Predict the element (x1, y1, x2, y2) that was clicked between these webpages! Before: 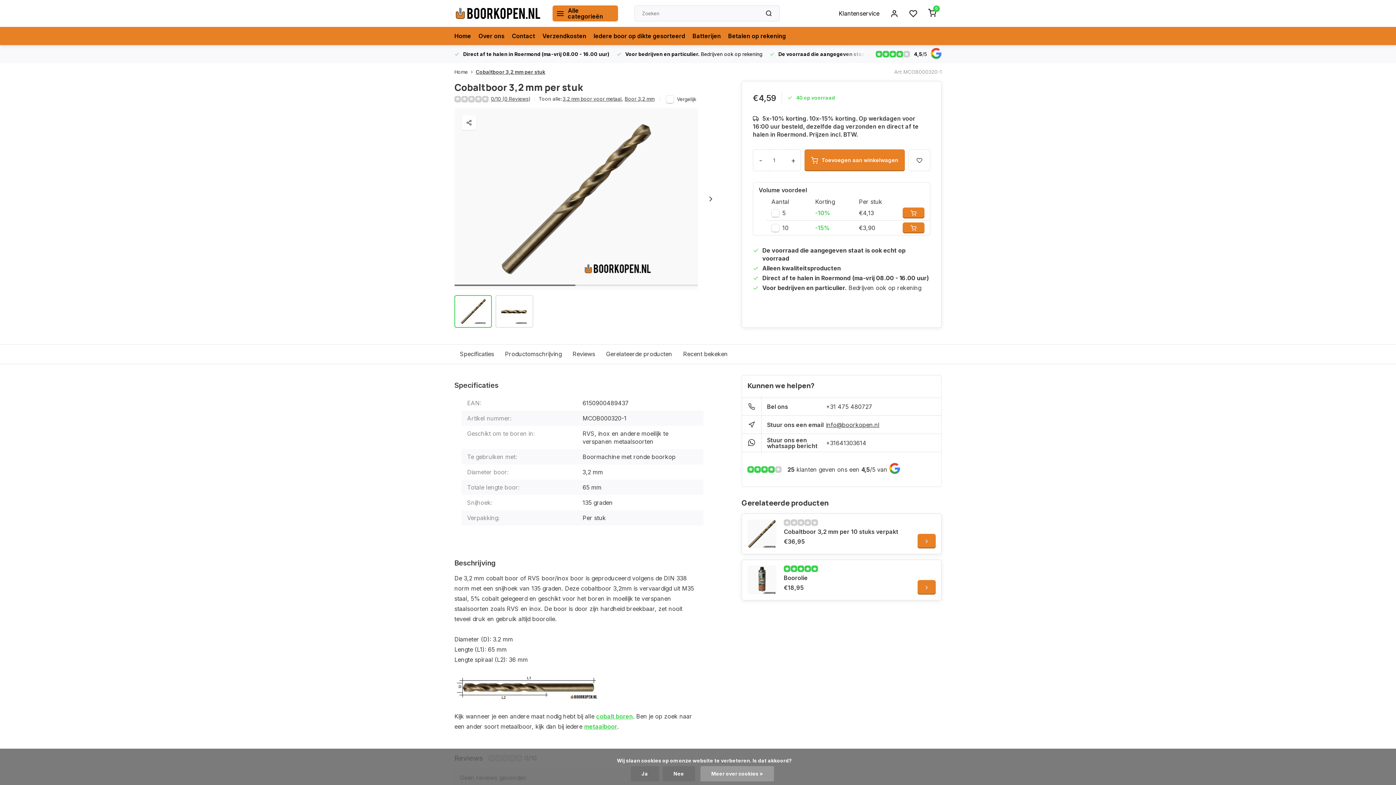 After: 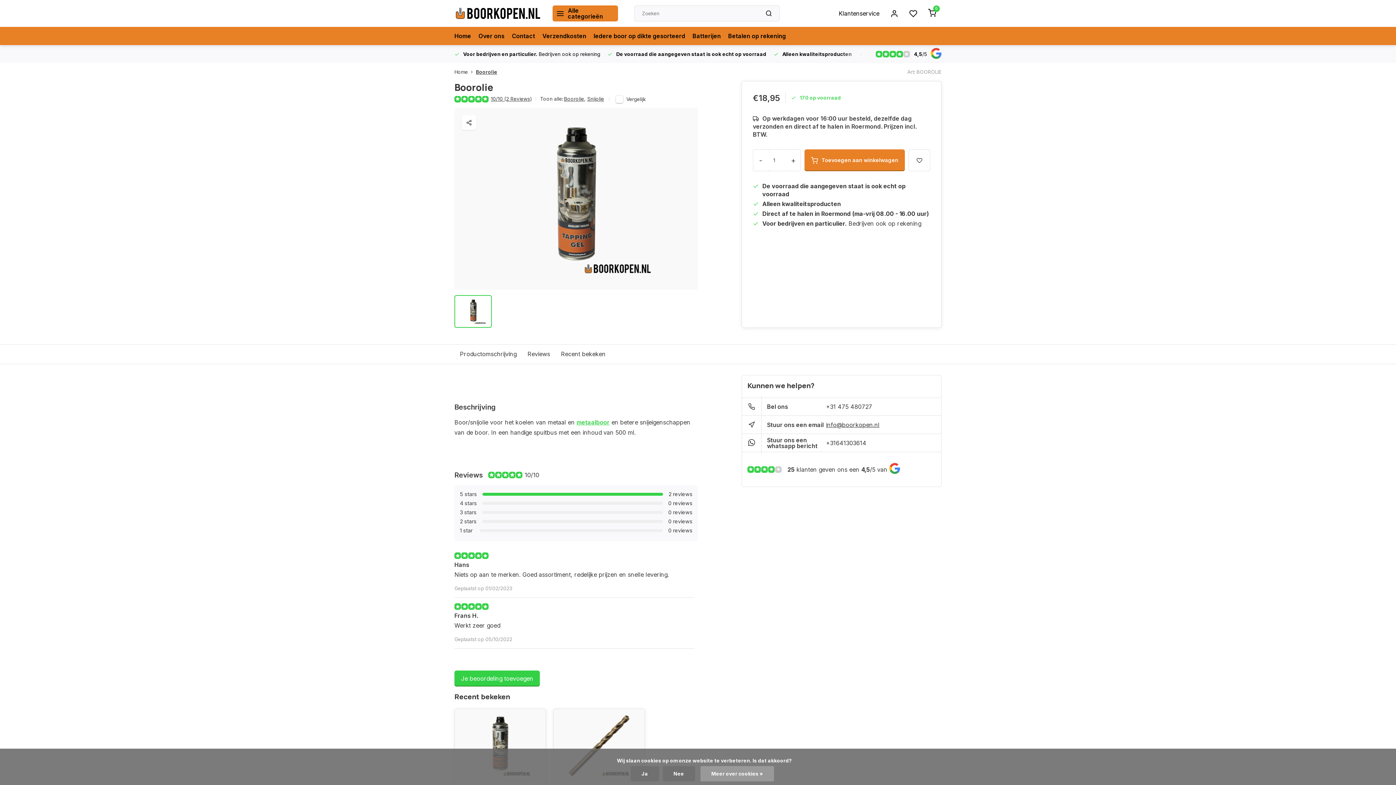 Action: bbox: (917, 580, 936, 594)